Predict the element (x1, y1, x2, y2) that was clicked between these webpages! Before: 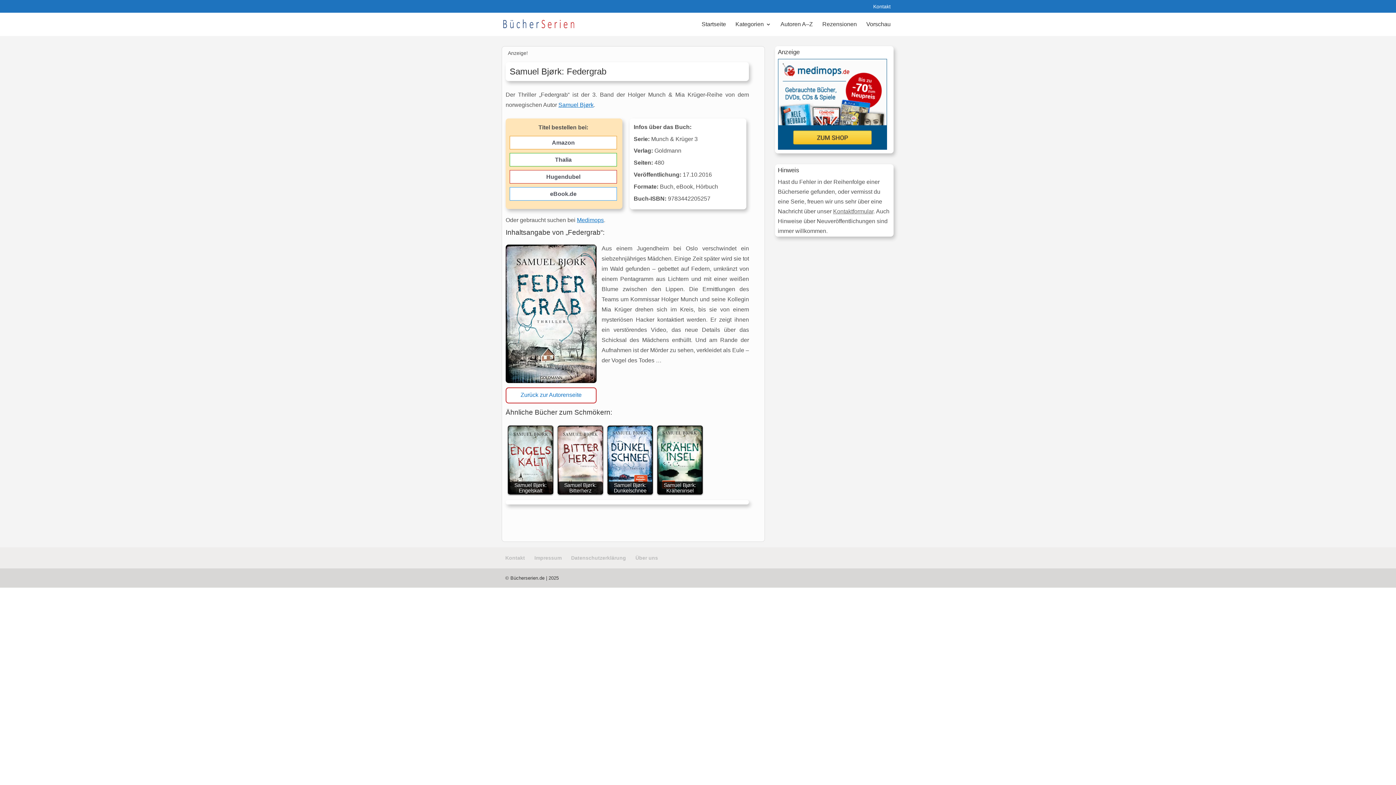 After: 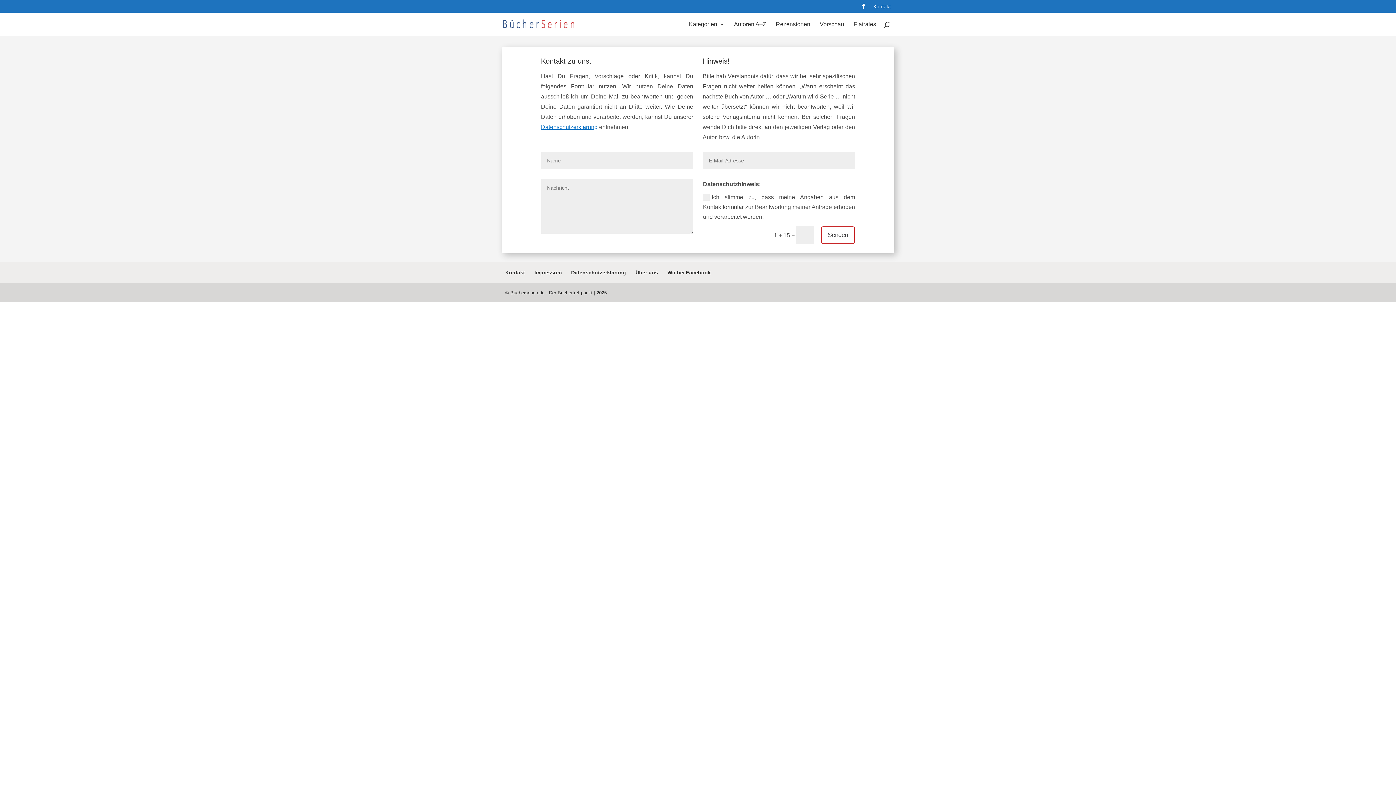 Action: bbox: (833, 208, 873, 214) label: Kontaktformular